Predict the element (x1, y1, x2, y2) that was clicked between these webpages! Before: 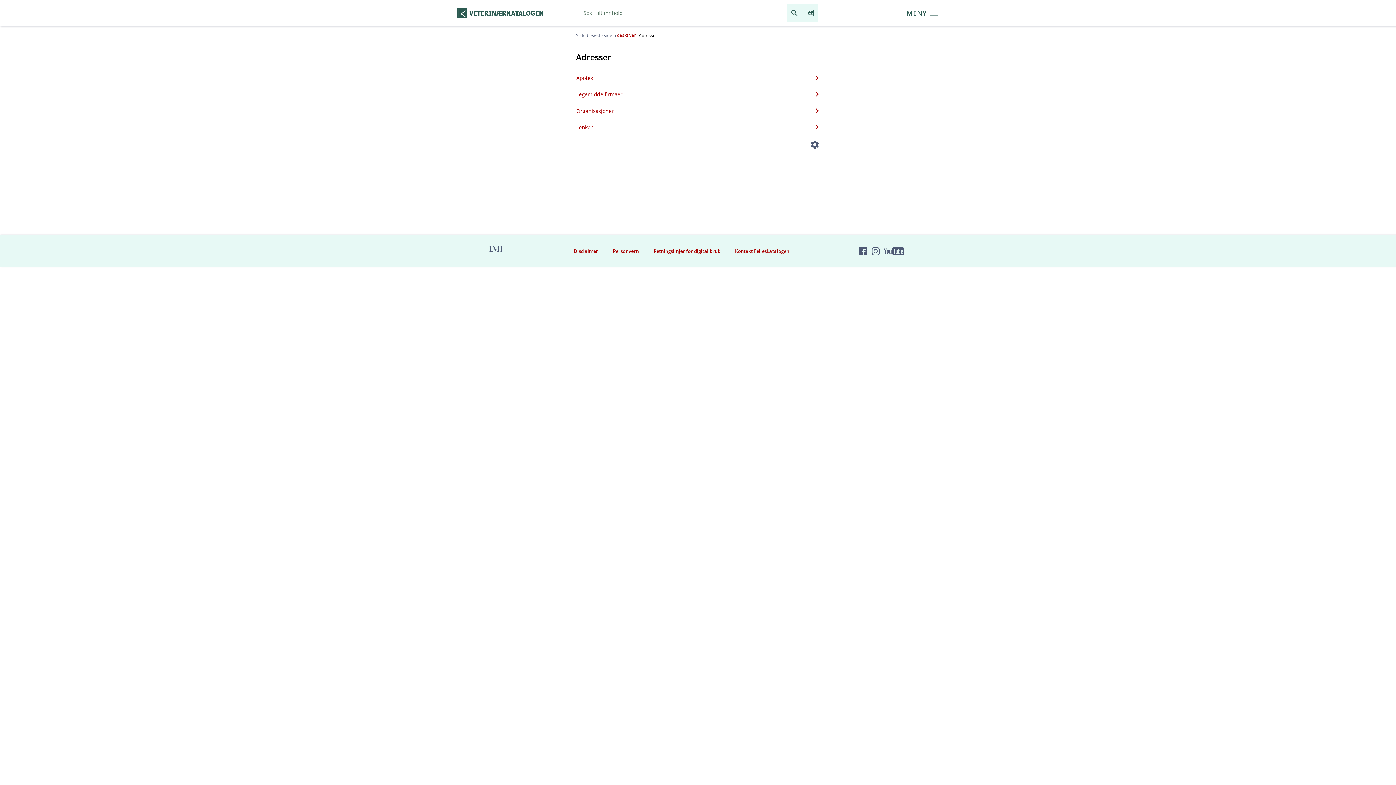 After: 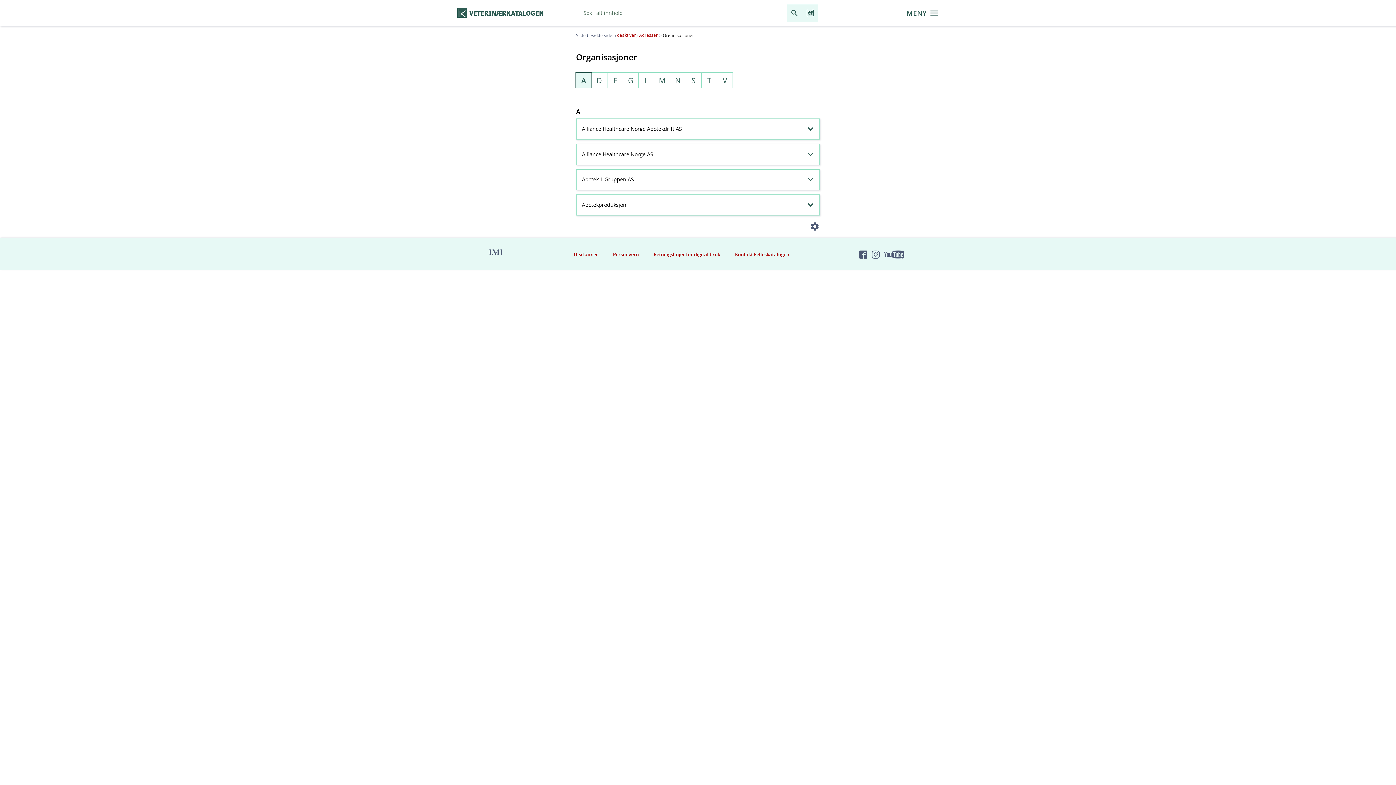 Action: label: Organisasjoner bbox: (576, 103, 819, 118)